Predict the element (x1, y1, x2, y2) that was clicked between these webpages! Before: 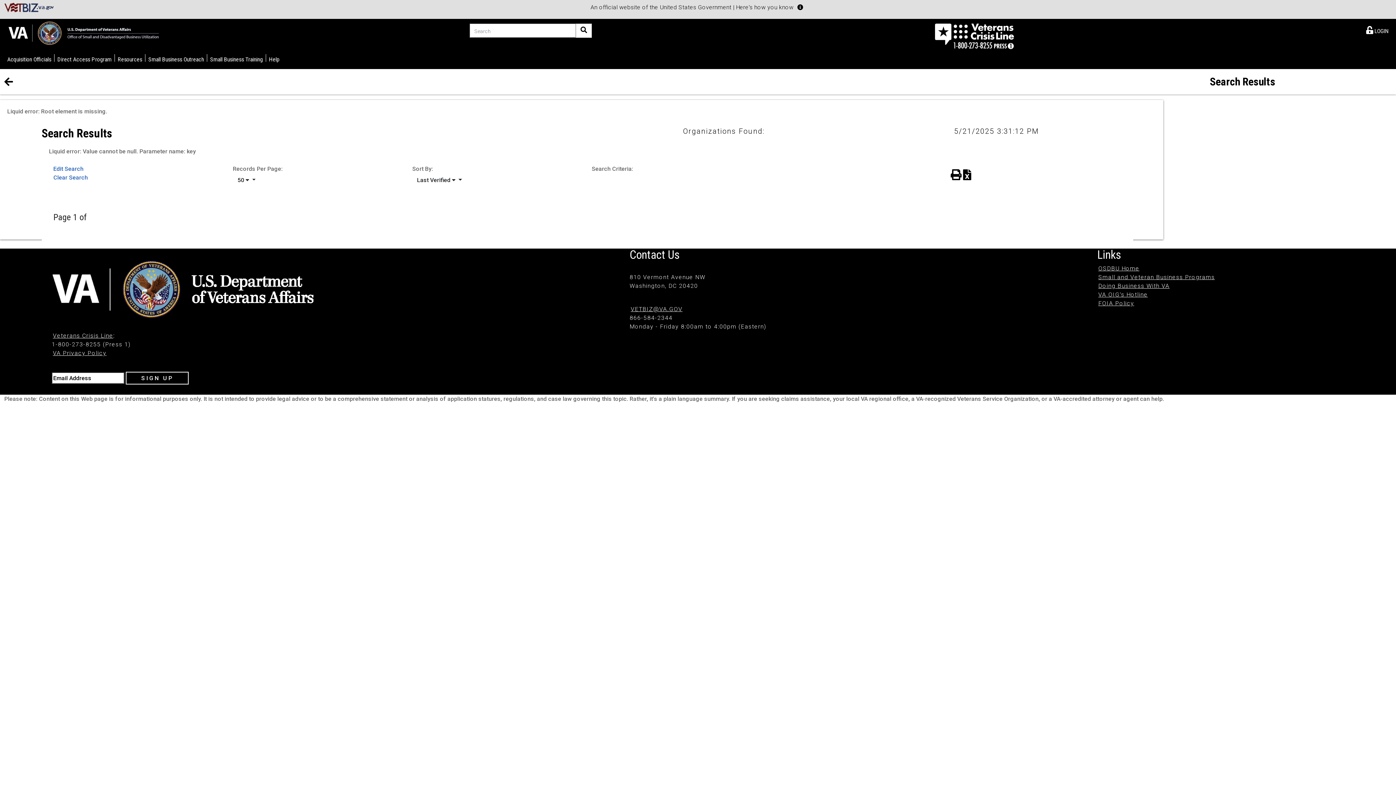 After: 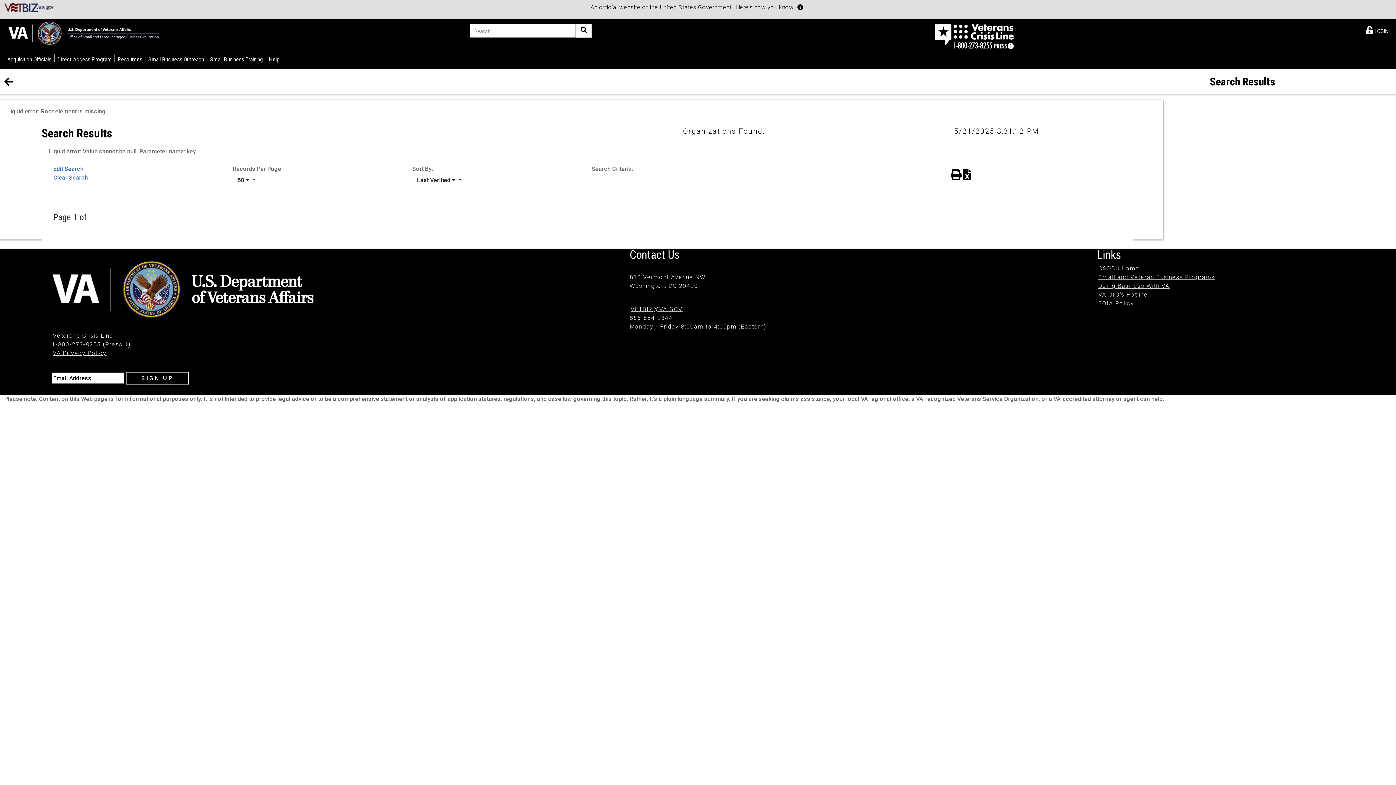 Action: bbox: (963, 166, 971, 184) label: Export to Excel